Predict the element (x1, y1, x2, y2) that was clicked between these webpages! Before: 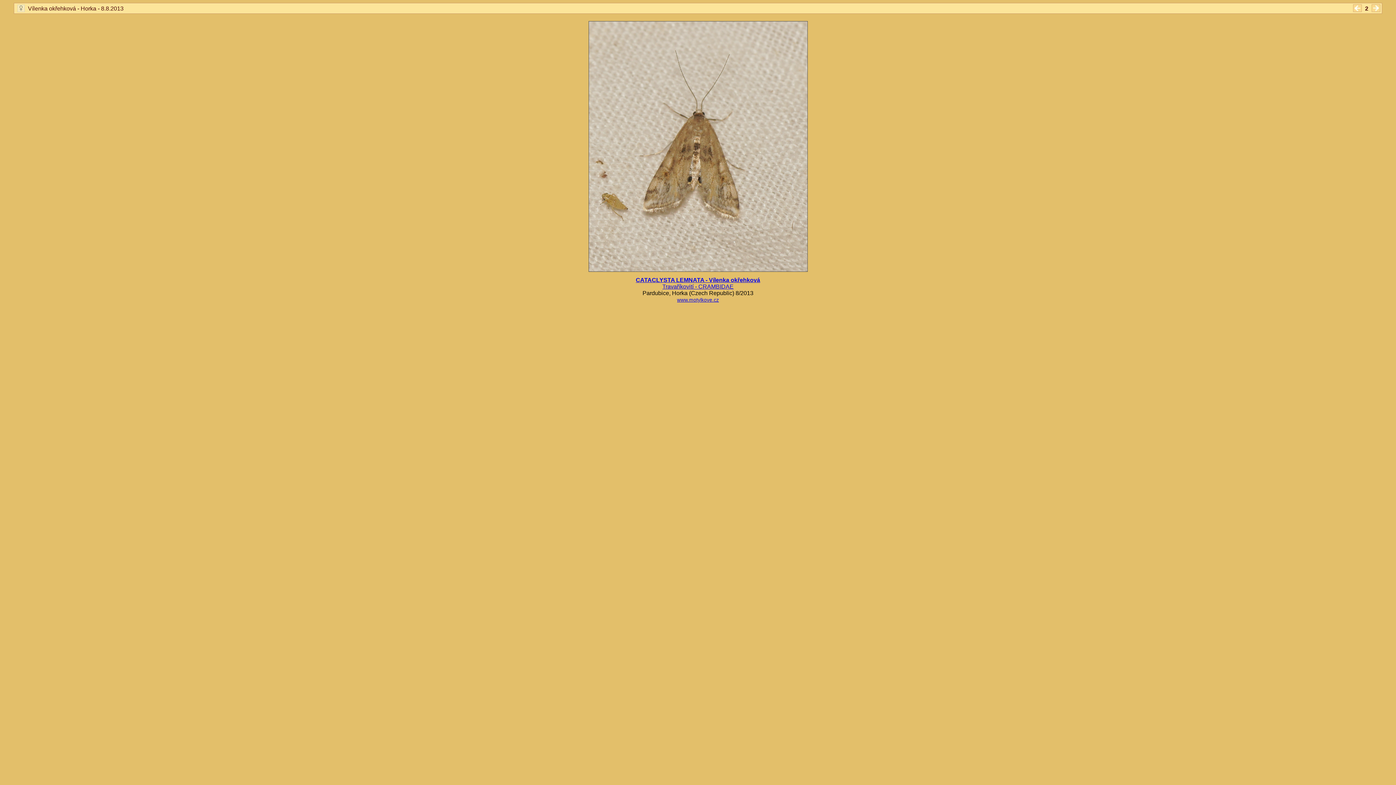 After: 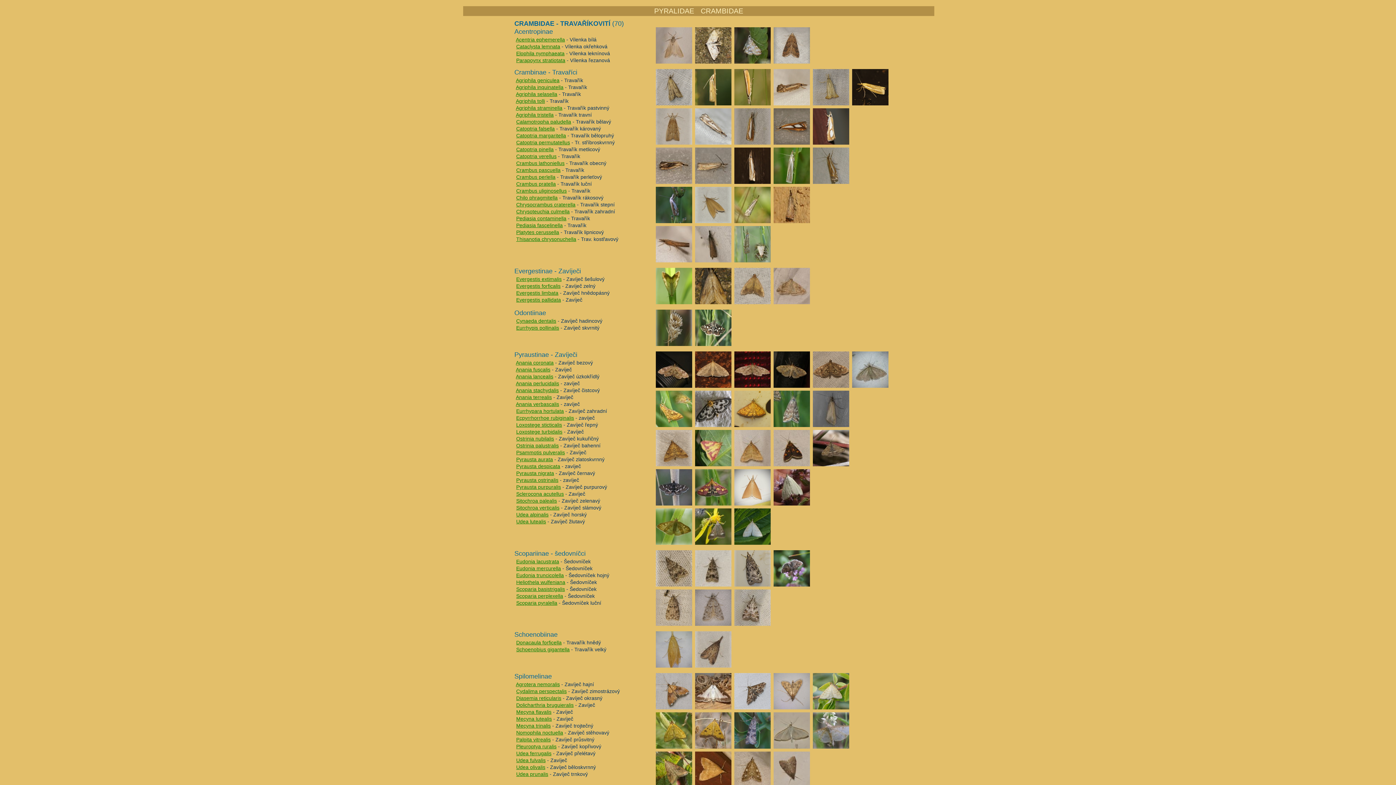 Action: label: Travaříkovití - CRAMBIDAE bbox: (662, 283, 733, 289)